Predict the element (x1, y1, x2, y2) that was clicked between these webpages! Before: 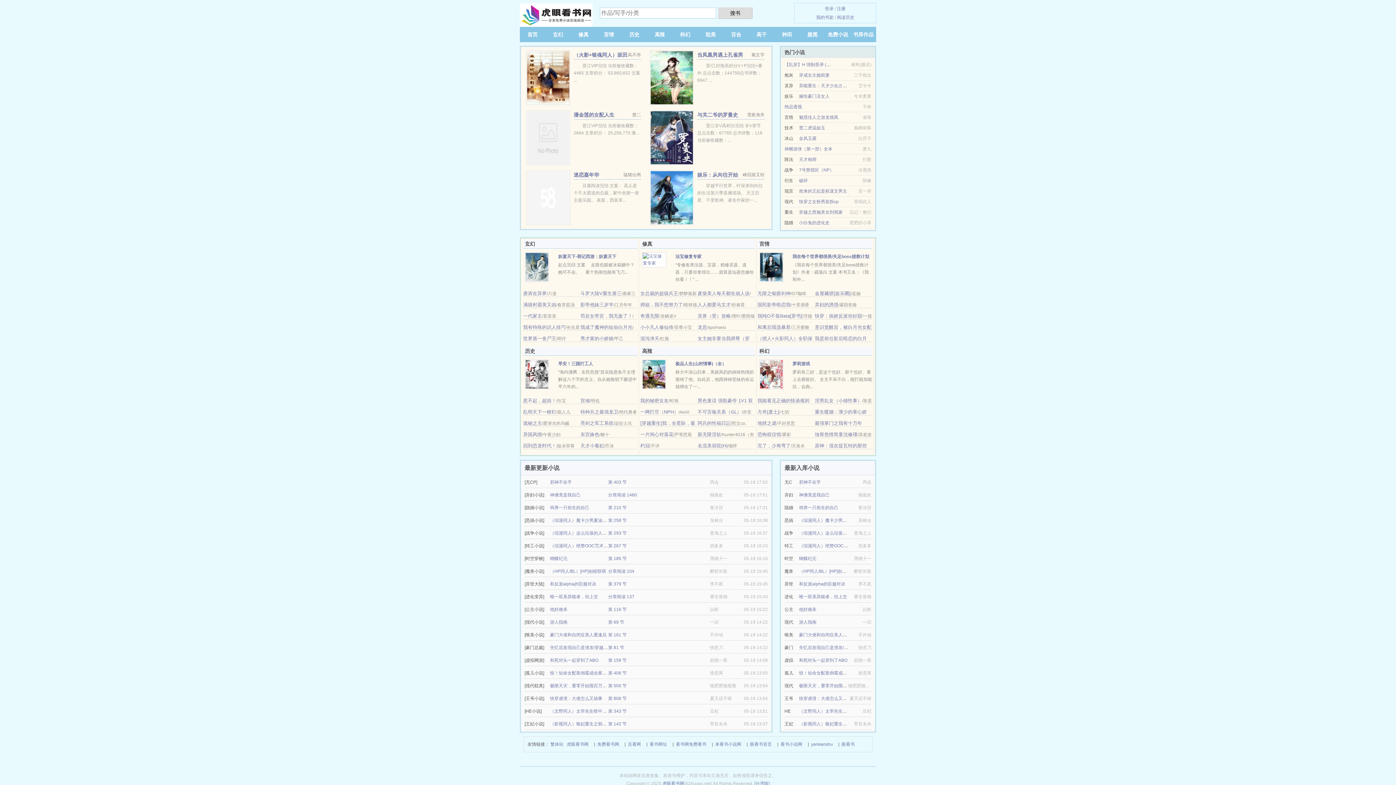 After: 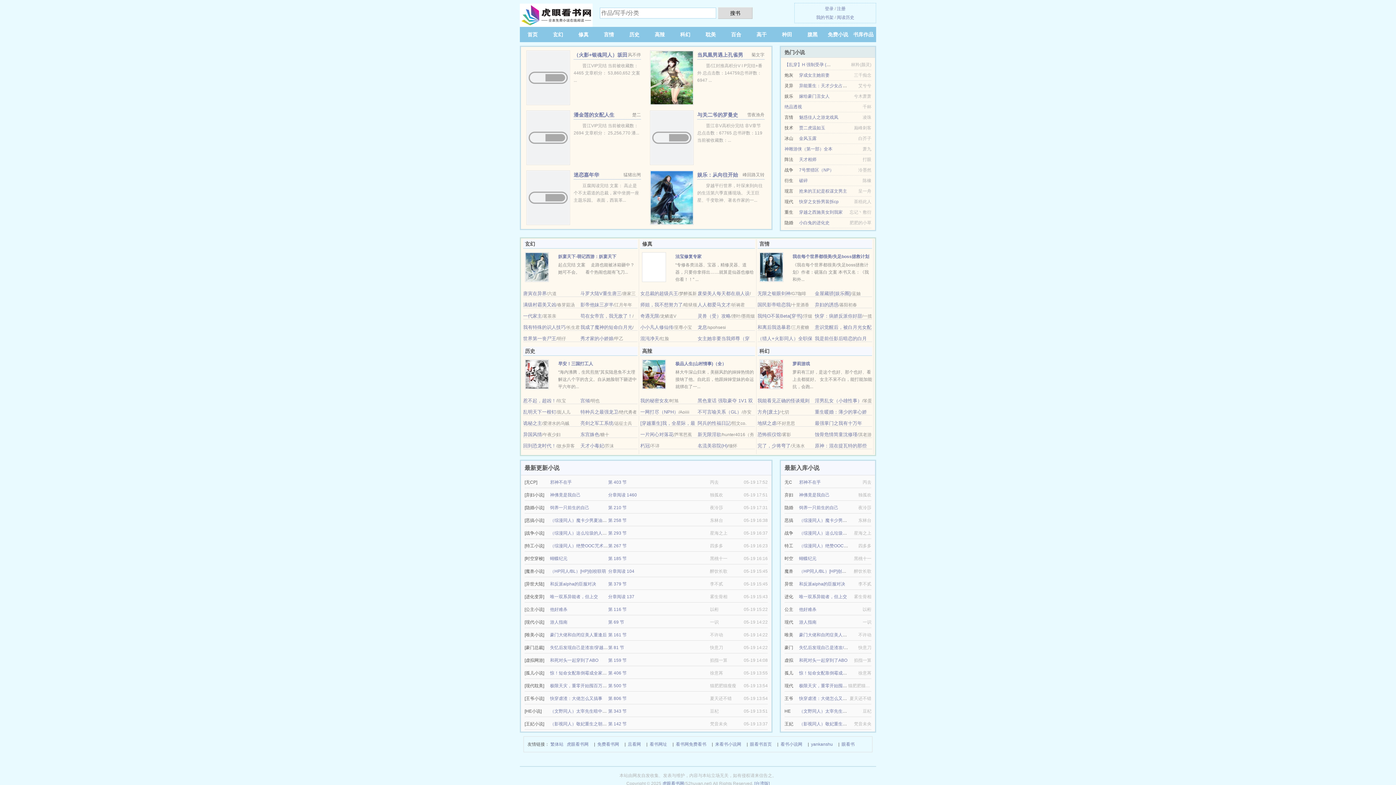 Action: bbox: (799, 607, 816, 612) label: 他好难杀